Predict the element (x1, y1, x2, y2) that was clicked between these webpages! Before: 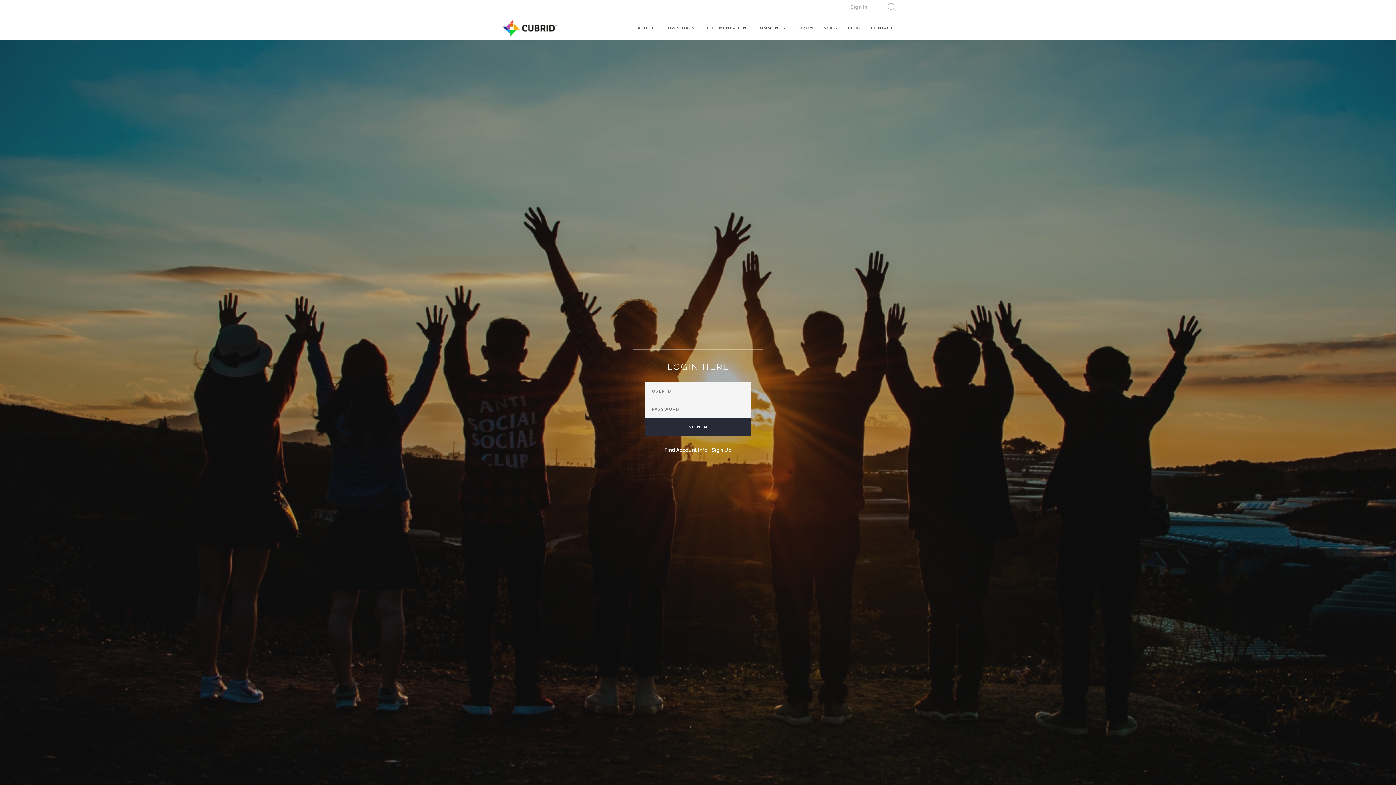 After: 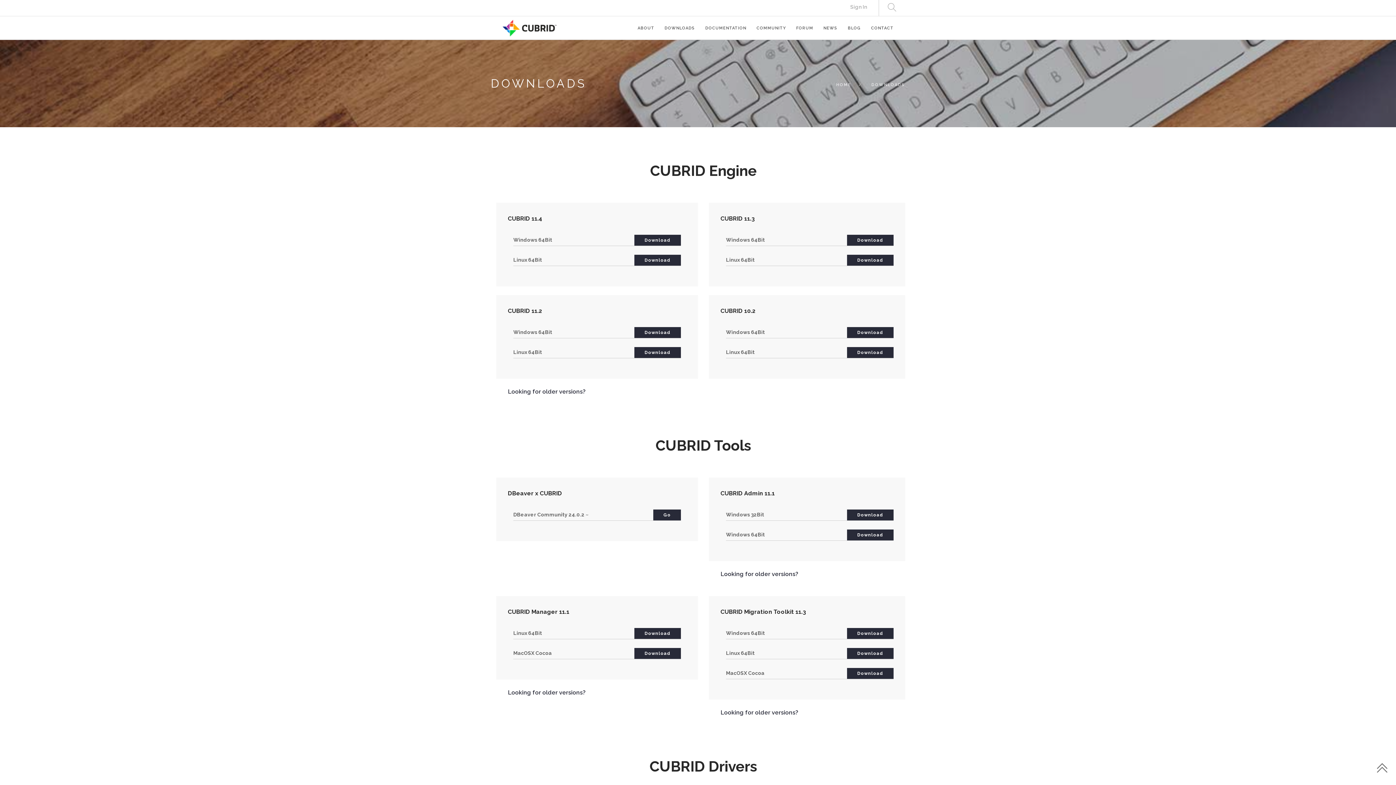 Action: bbox: (664, 16, 695, 36) label: DOWNLOADS